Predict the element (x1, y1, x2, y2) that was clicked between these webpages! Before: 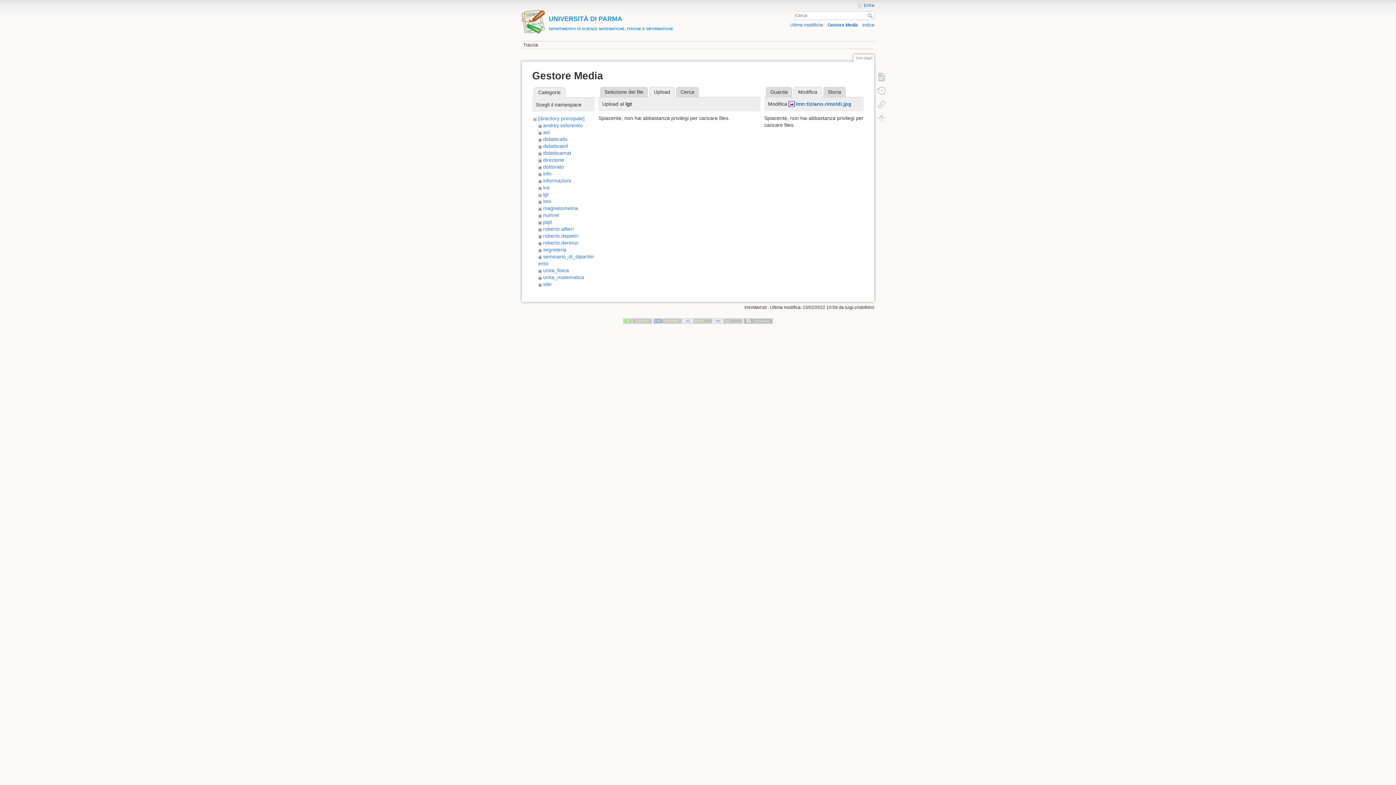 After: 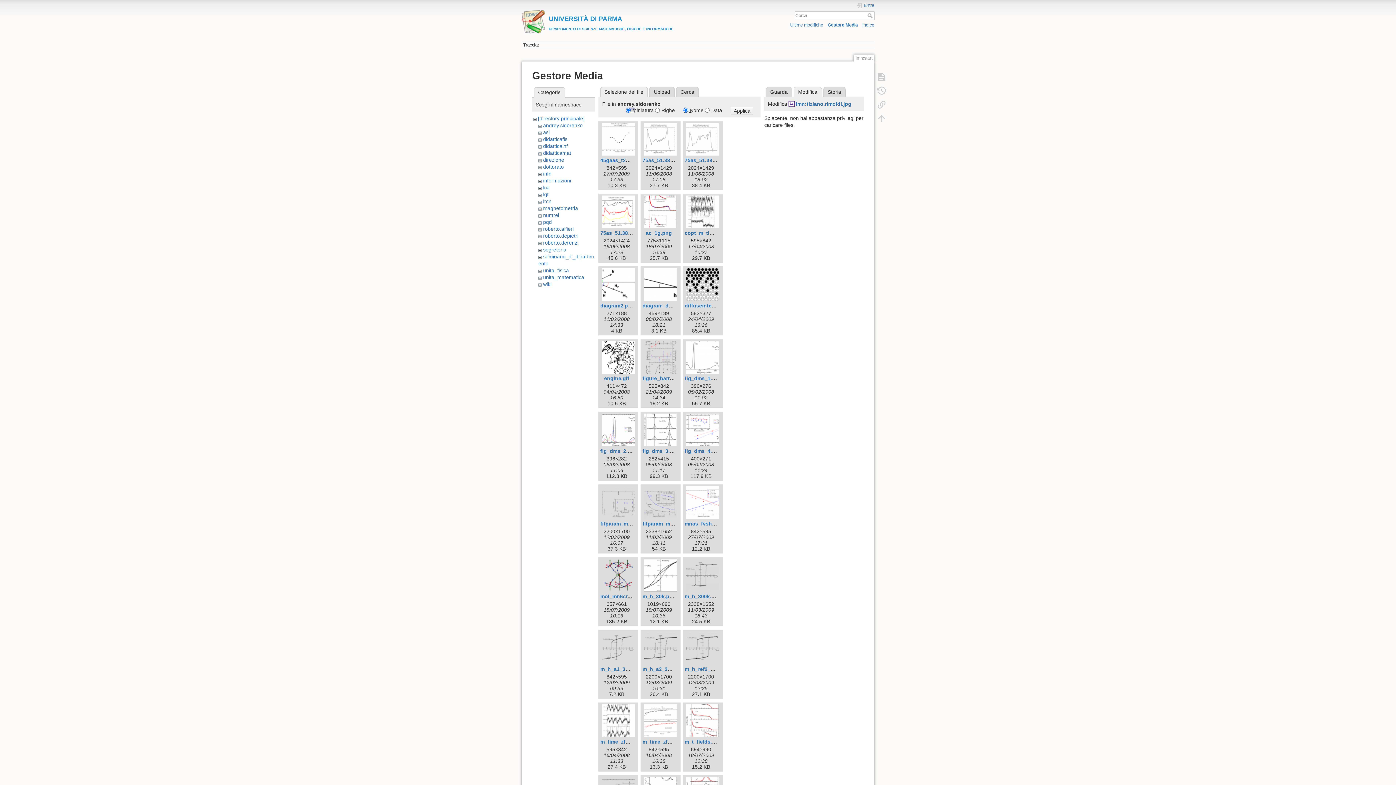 Action: label: andrey.sidorenko bbox: (543, 122, 582, 128)